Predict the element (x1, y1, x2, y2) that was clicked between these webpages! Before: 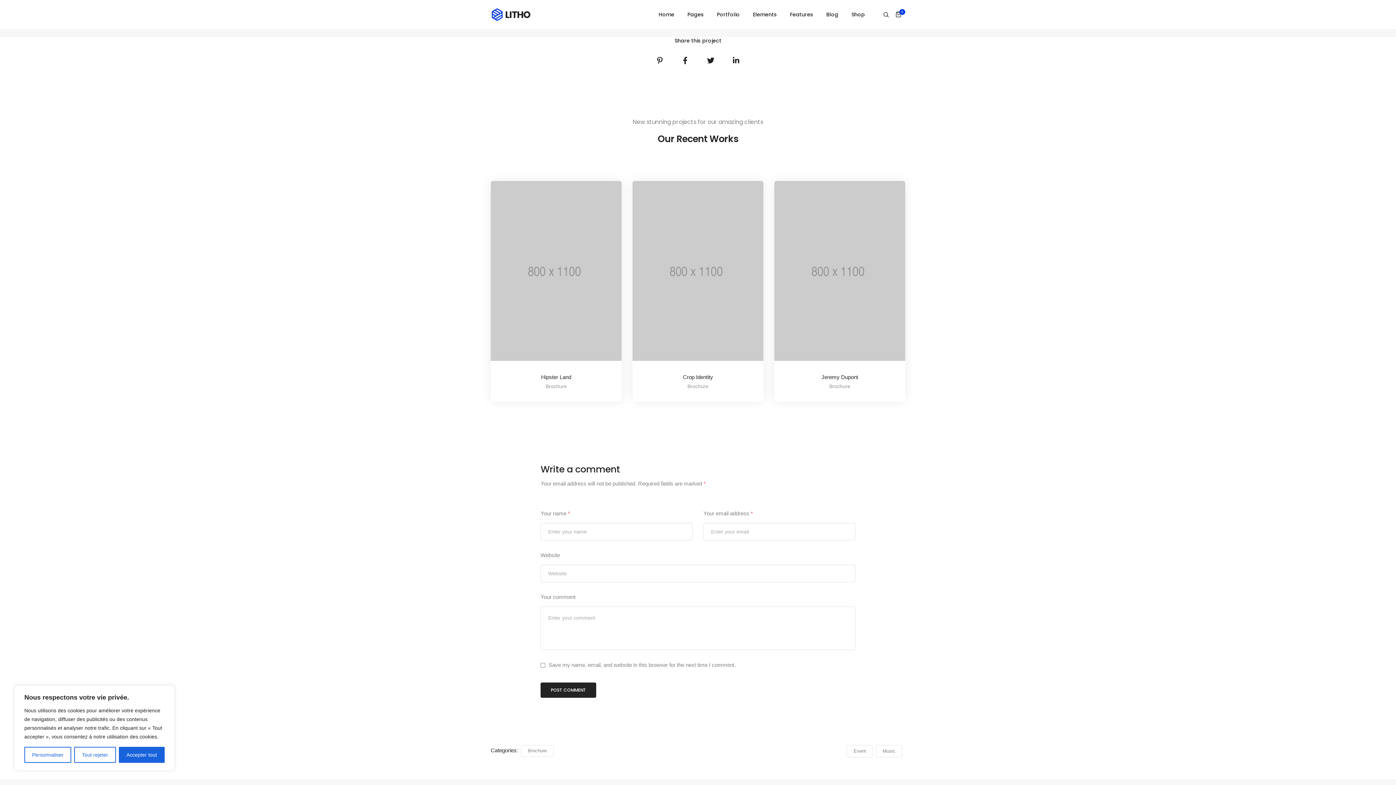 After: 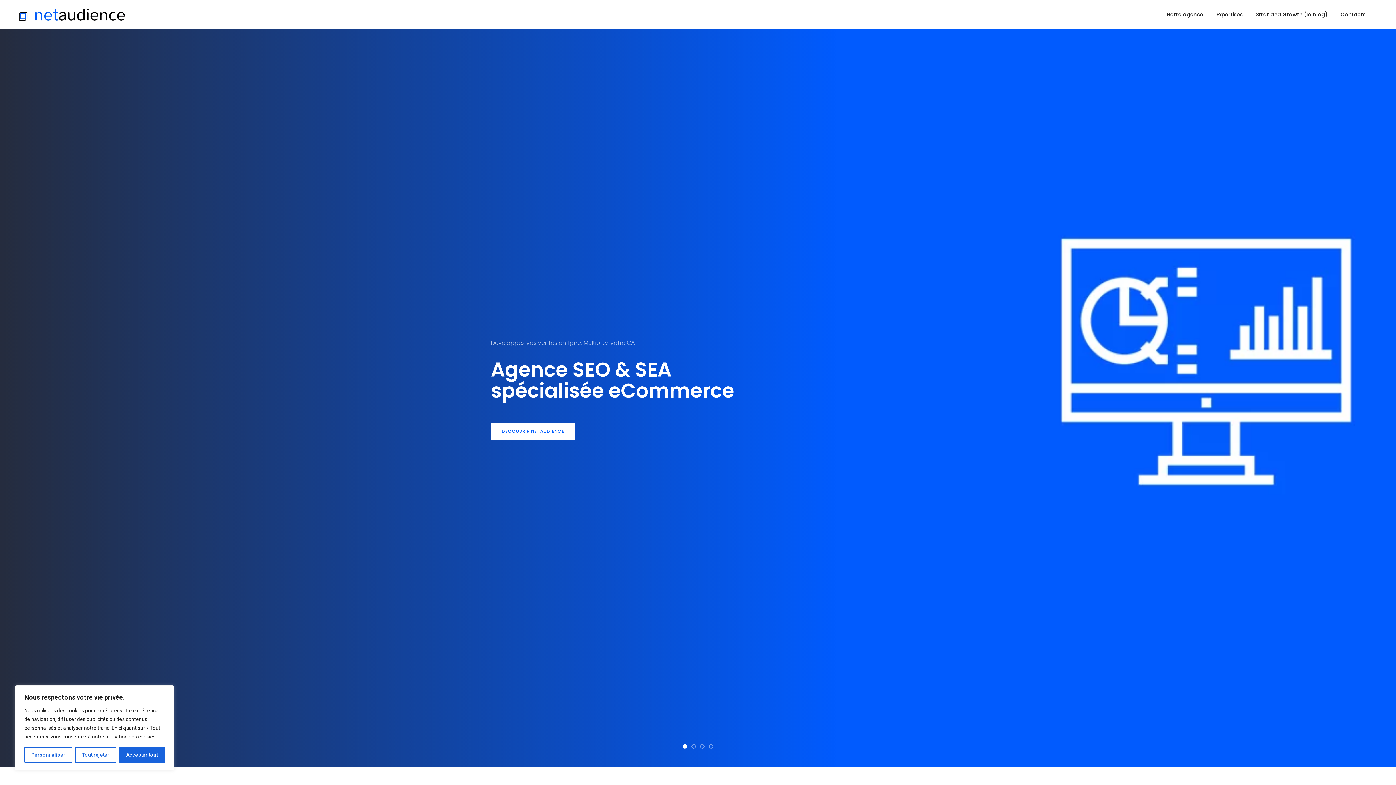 Action: bbox: (490, 8, 531, 19)